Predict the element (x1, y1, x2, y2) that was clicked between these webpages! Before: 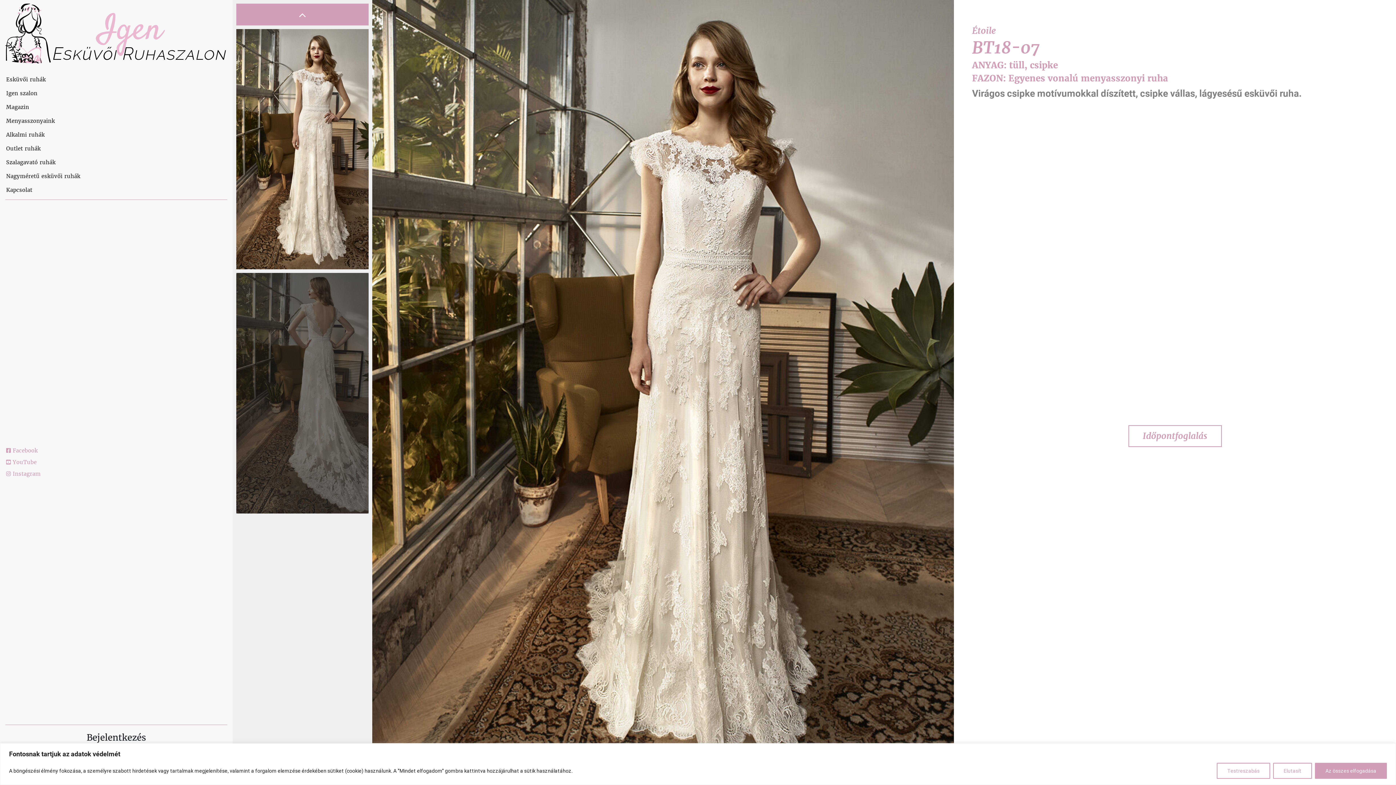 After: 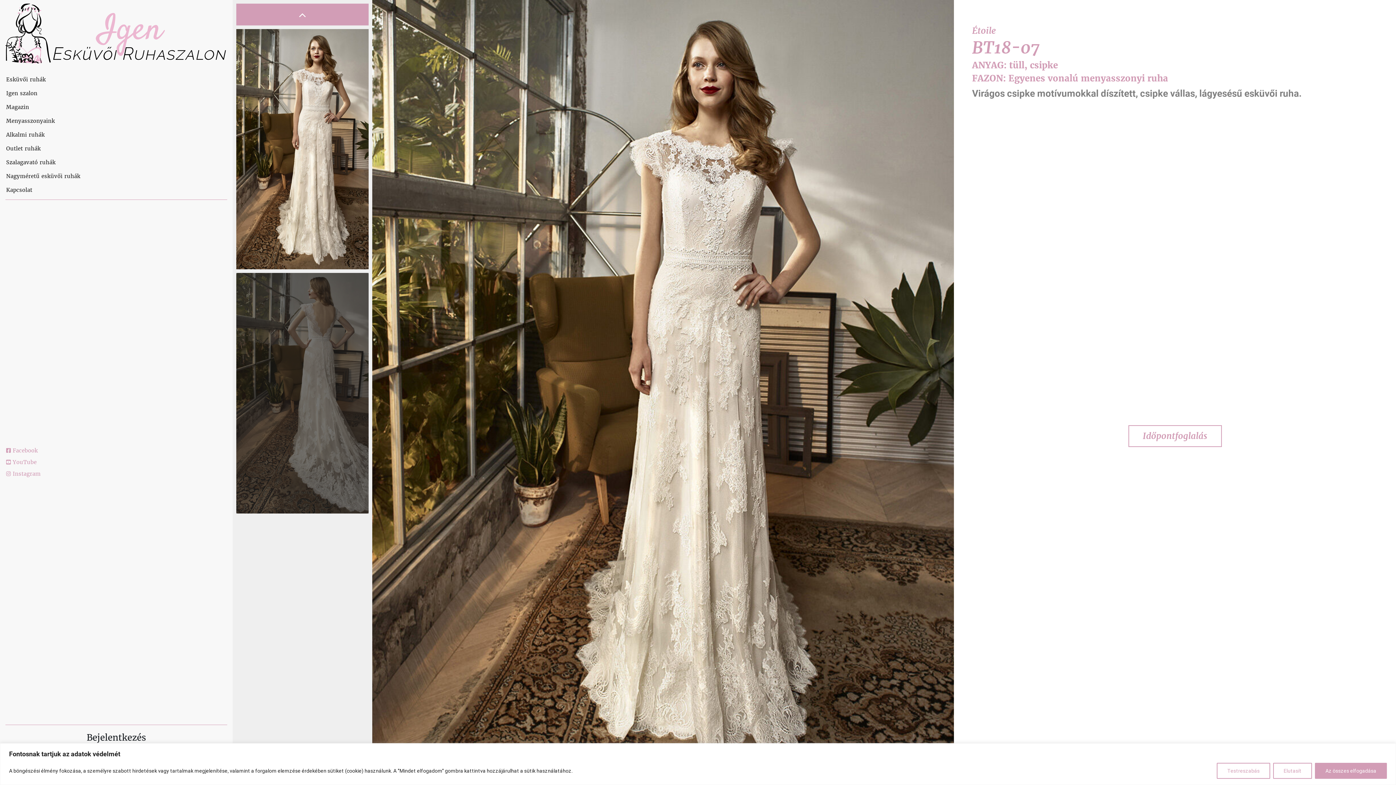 Action: label:  Instagram bbox: (5, 468, 41, 483)